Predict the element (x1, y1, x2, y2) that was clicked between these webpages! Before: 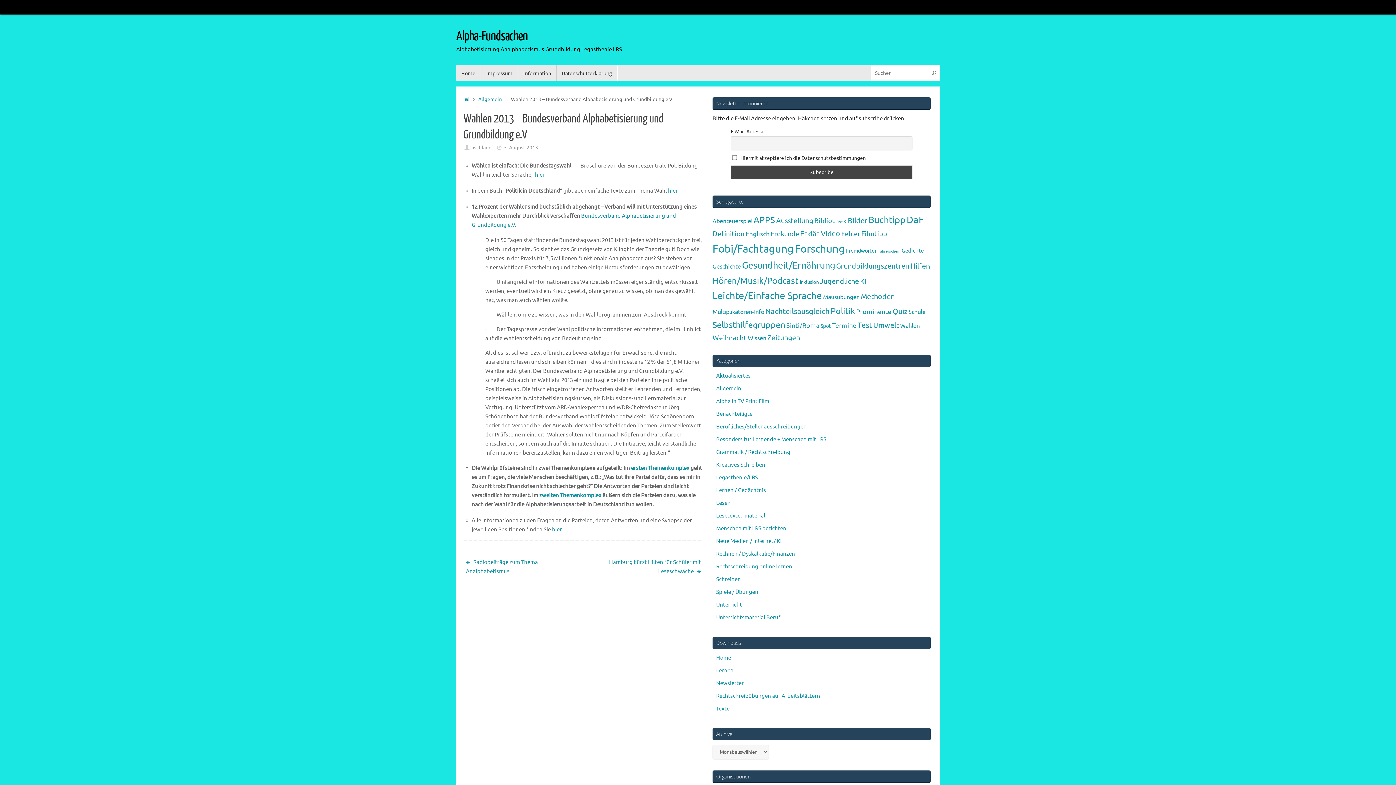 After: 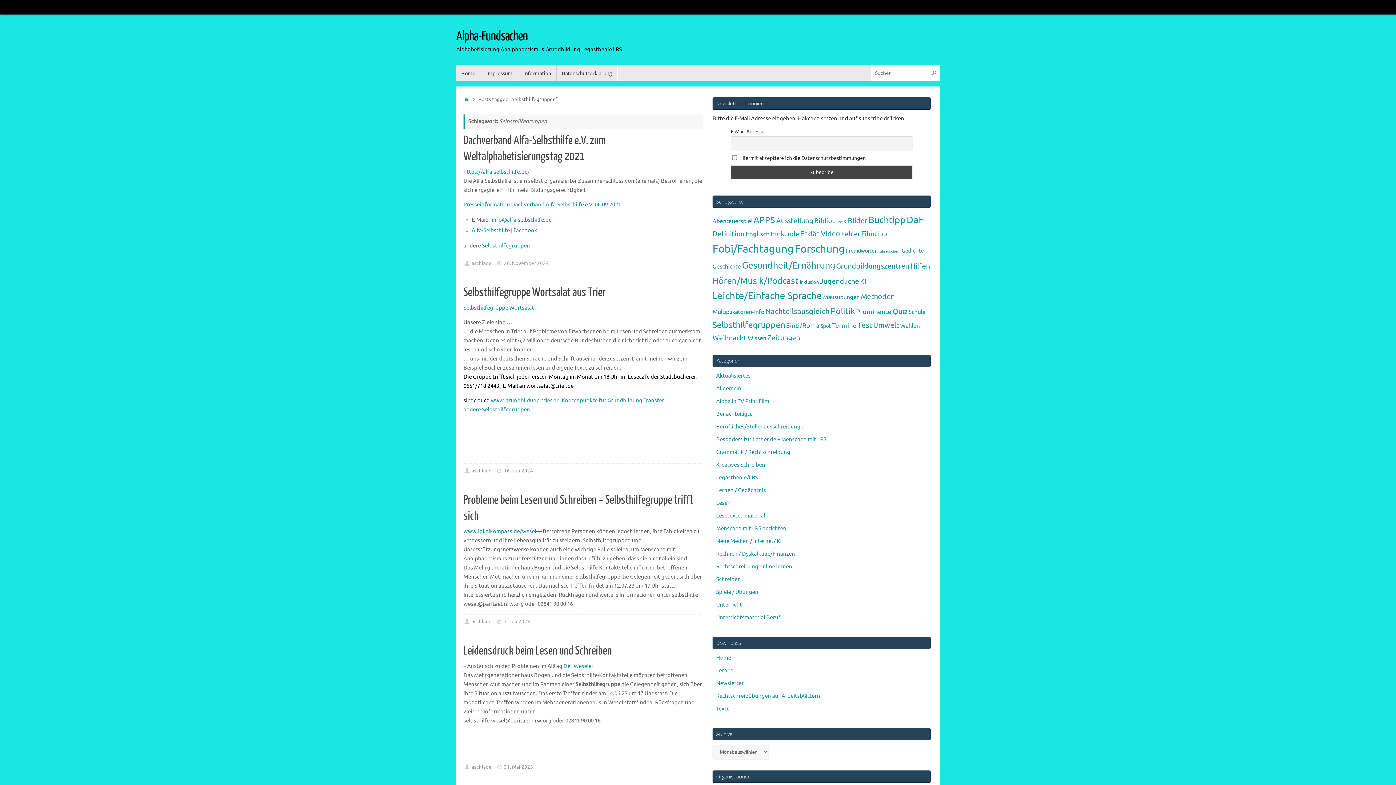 Action: label: Selbsthilfegruppen (40 Einträge) bbox: (712, 319, 785, 330)